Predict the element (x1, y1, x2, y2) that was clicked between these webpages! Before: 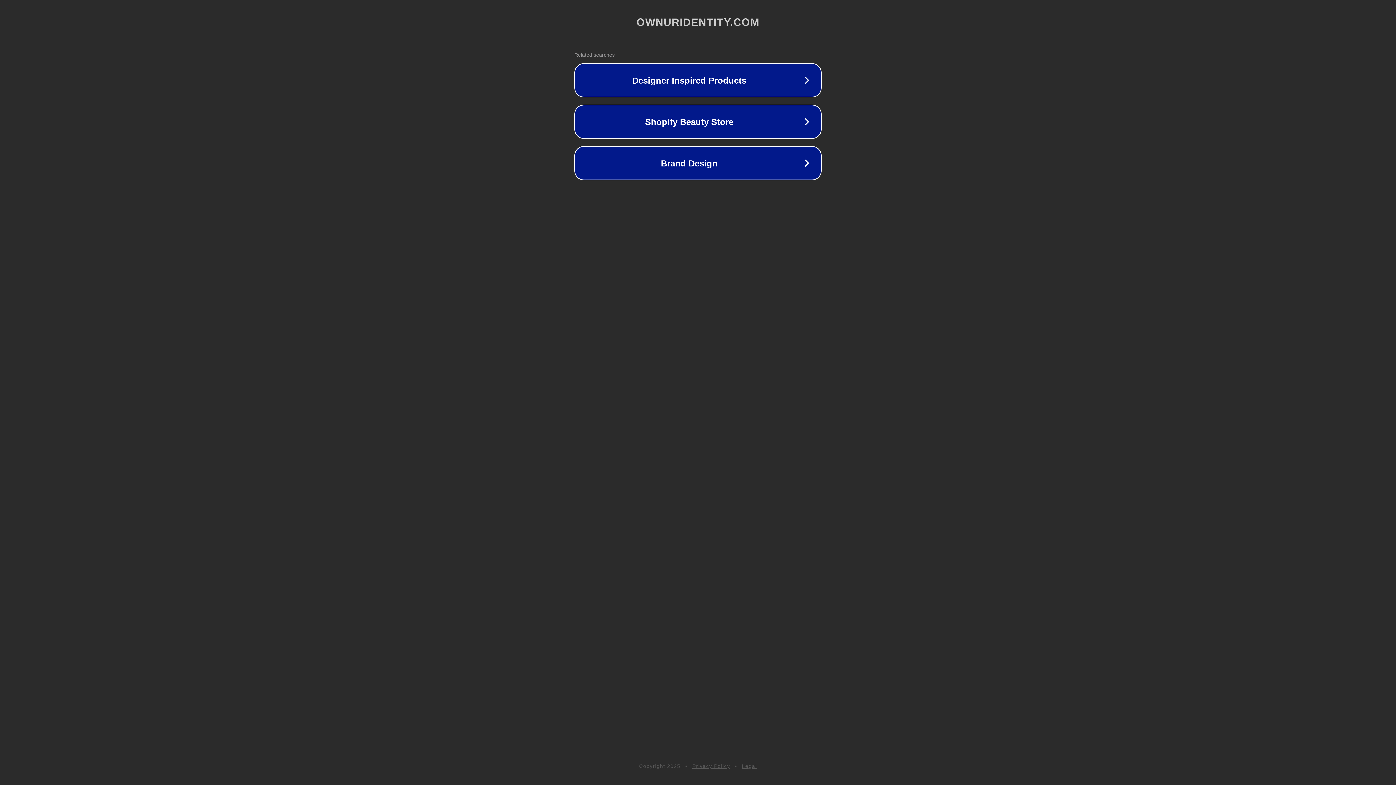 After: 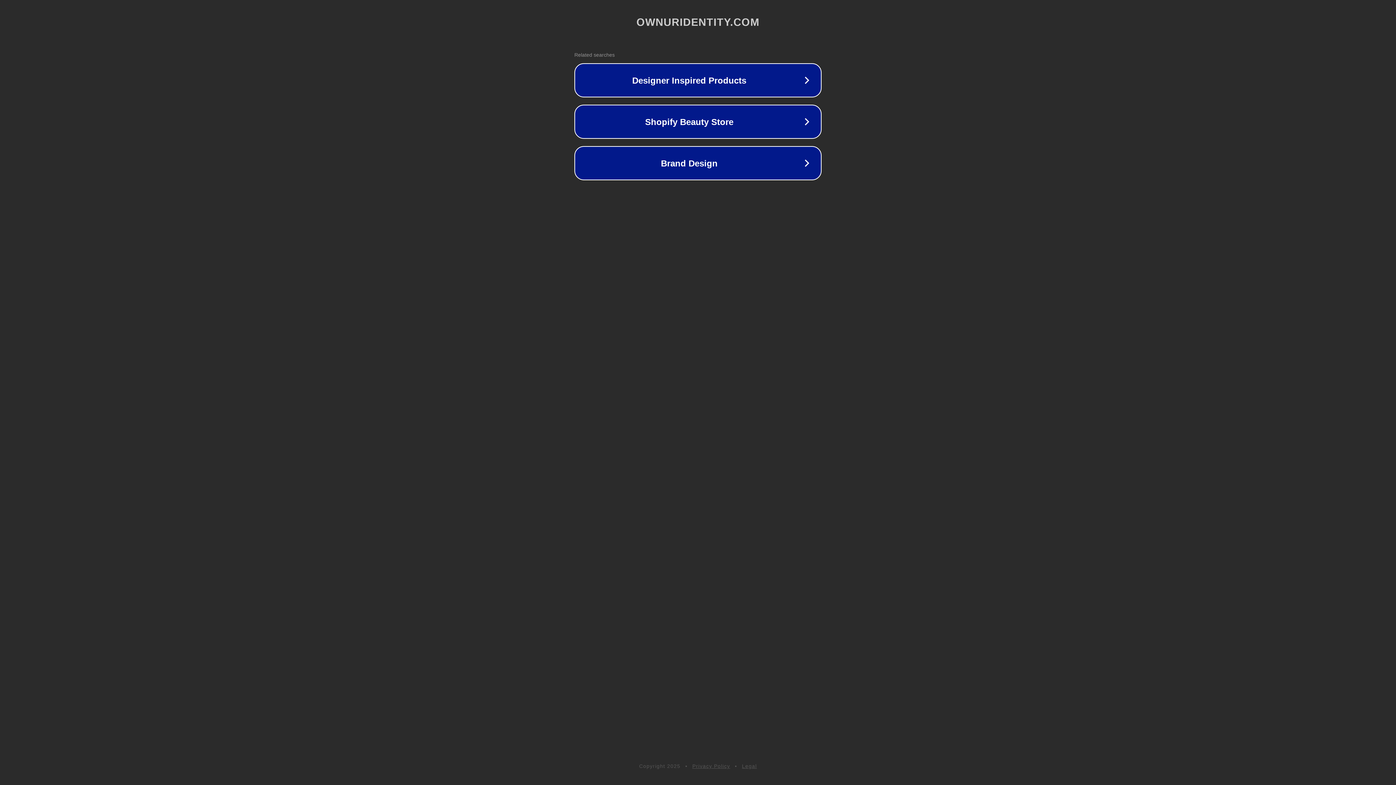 Action: label: Legal bbox: (742, 763, 757, 769)